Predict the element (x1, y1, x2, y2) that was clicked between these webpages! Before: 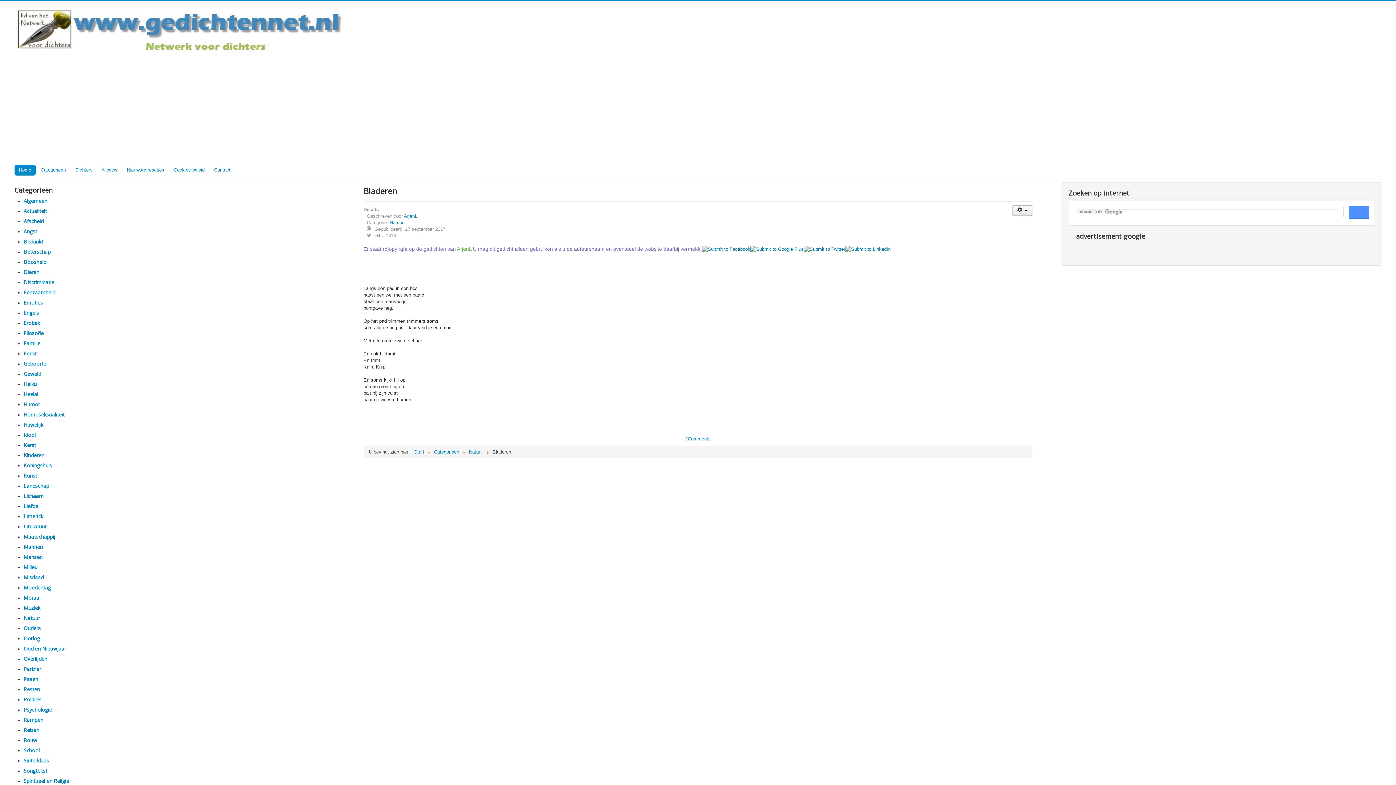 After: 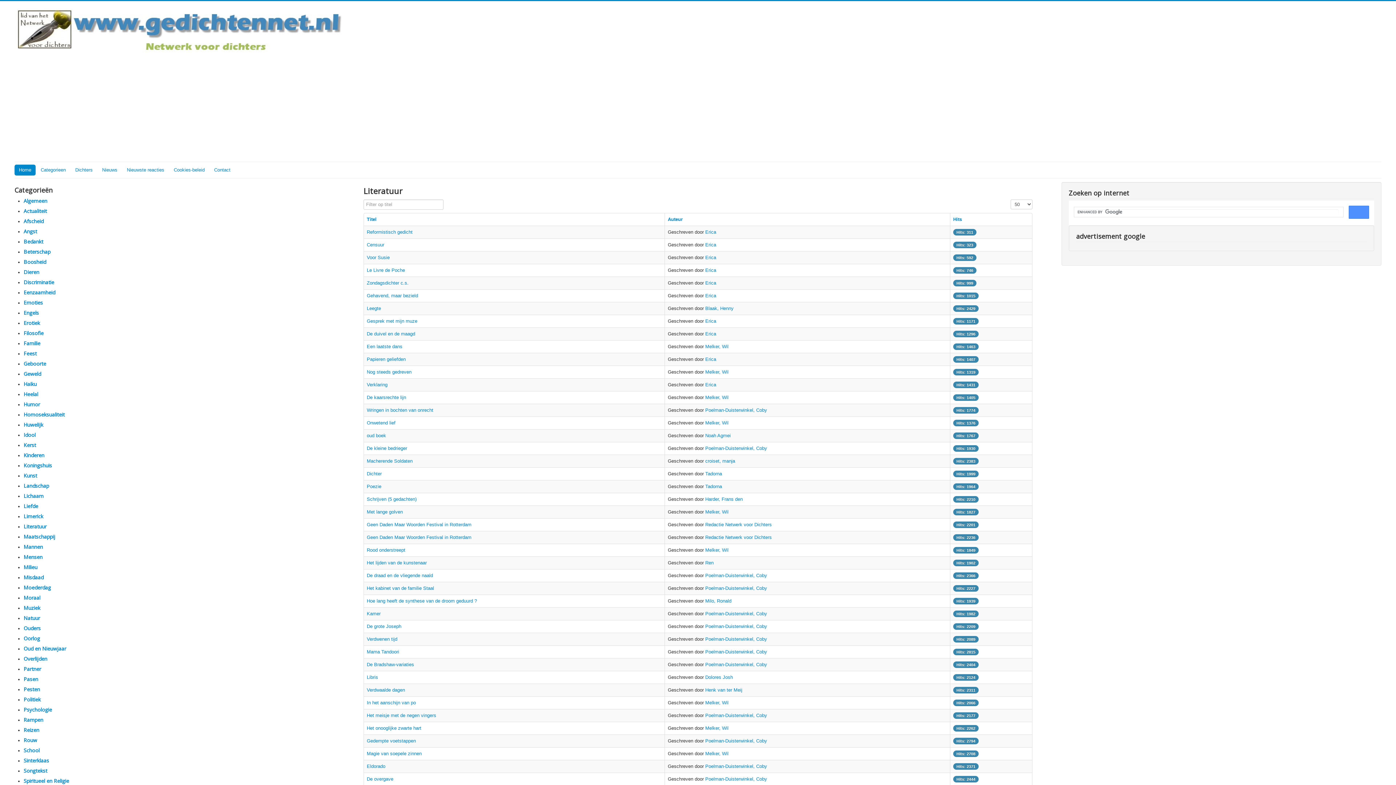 Action: bbox: (23, 523, 46, 530) label: Literatuur